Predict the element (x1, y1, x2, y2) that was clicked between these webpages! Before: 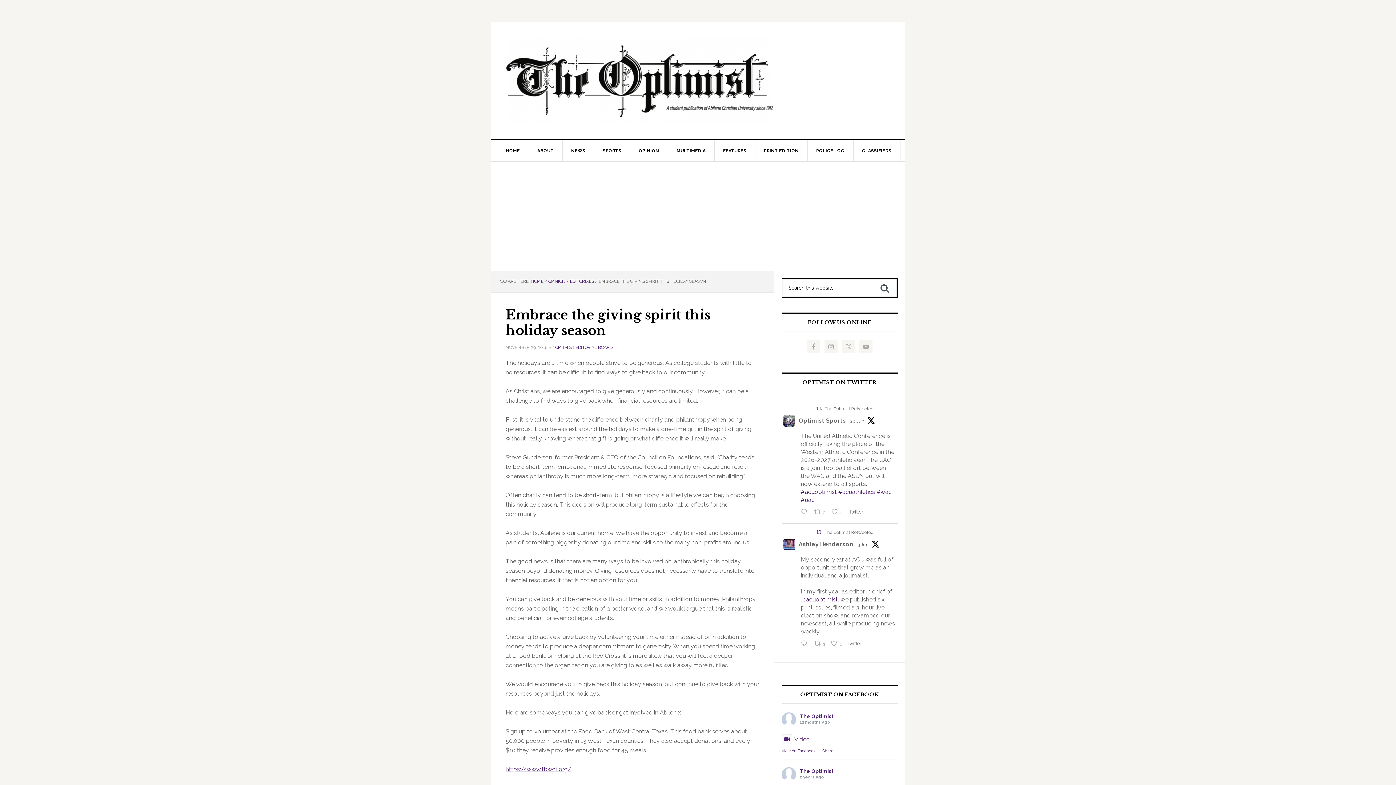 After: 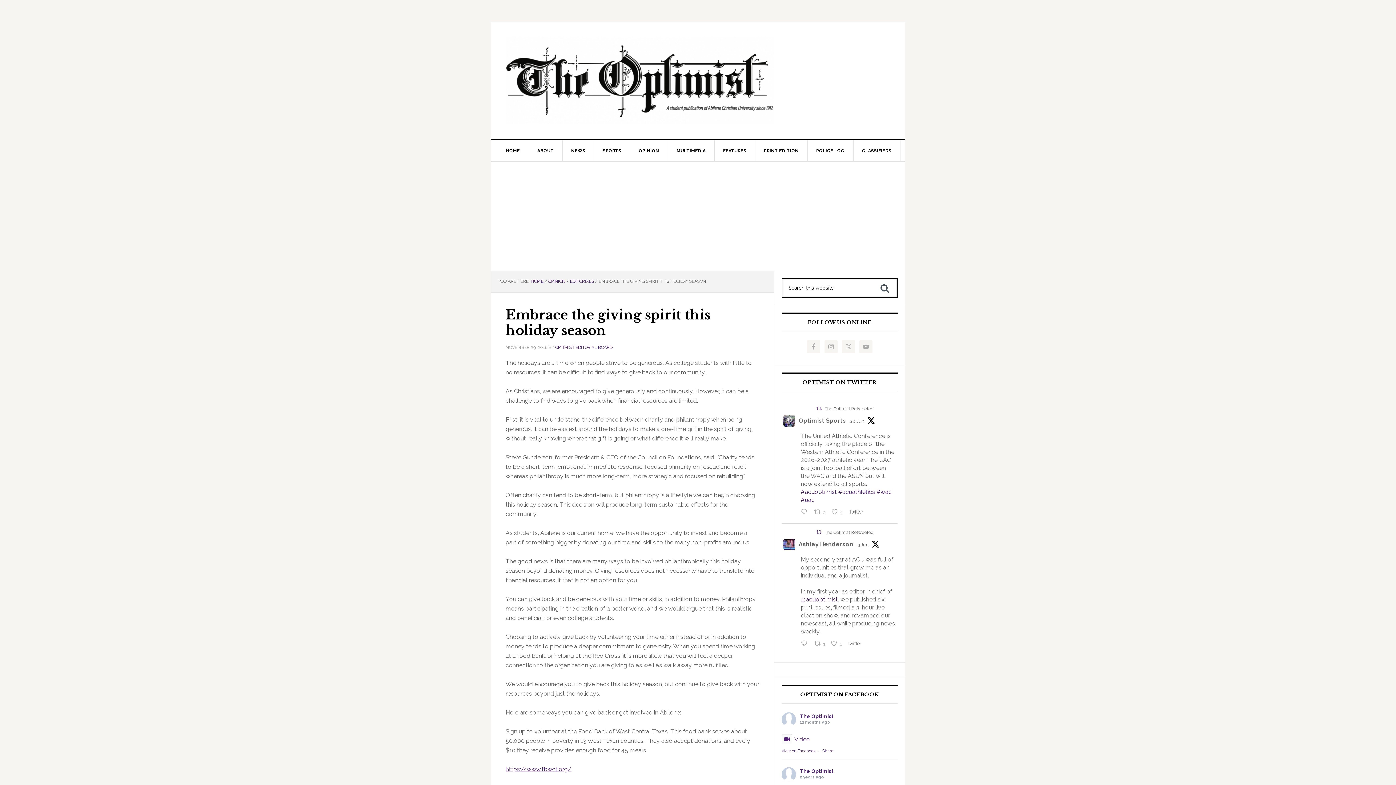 Action: label: The Optimist Retweeted bbox: (824, 406, 873, 411)